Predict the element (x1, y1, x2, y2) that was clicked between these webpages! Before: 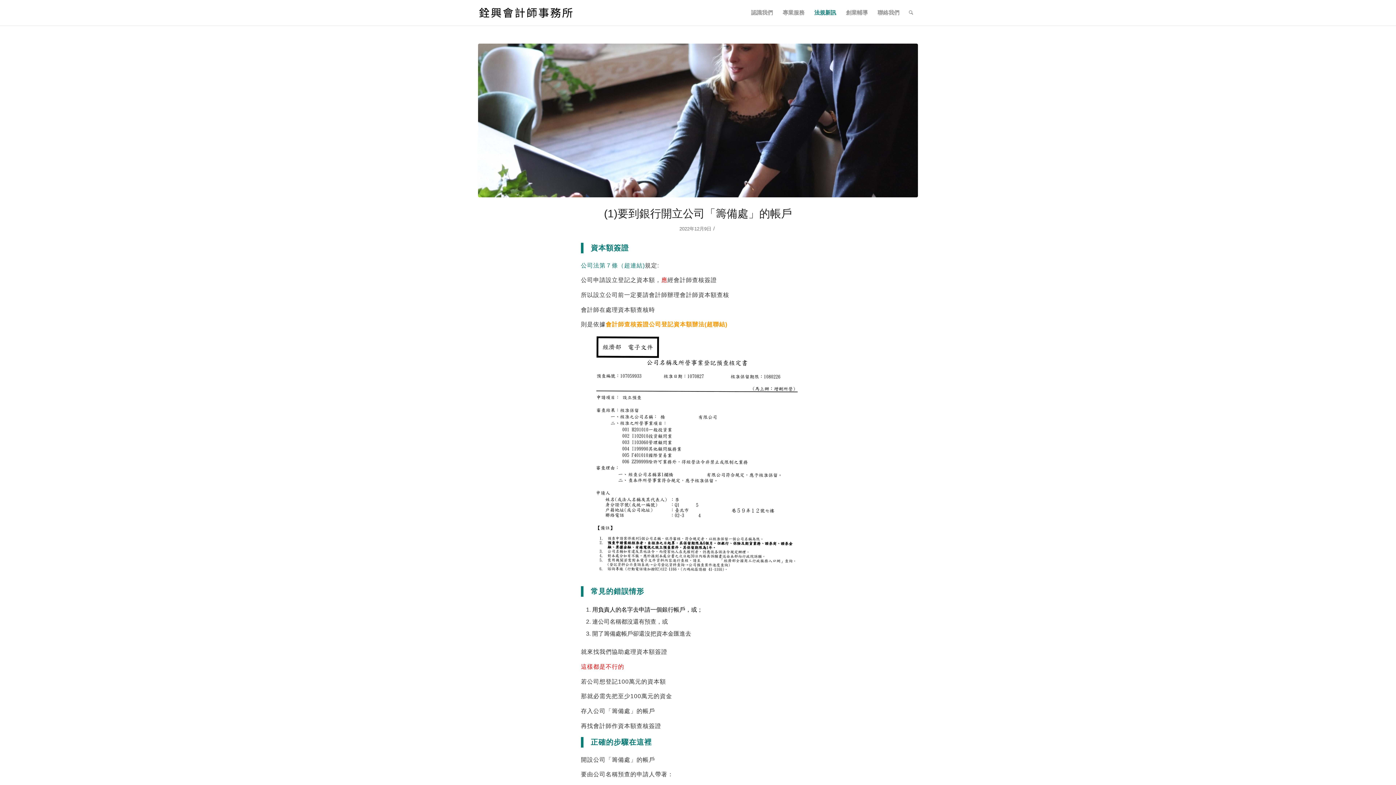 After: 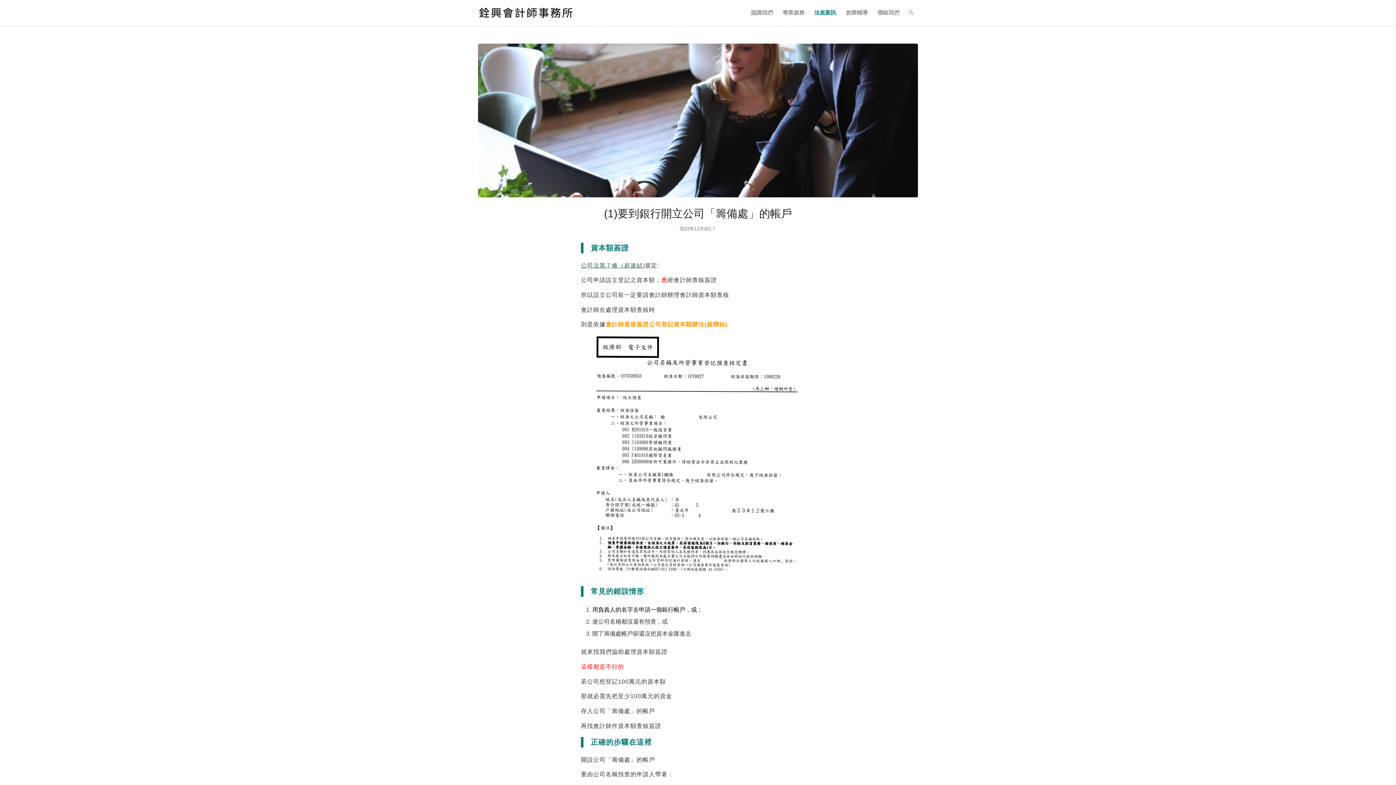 Action: label: 公司法第７條（超連結) bbox: (581, 262, 645, 268)